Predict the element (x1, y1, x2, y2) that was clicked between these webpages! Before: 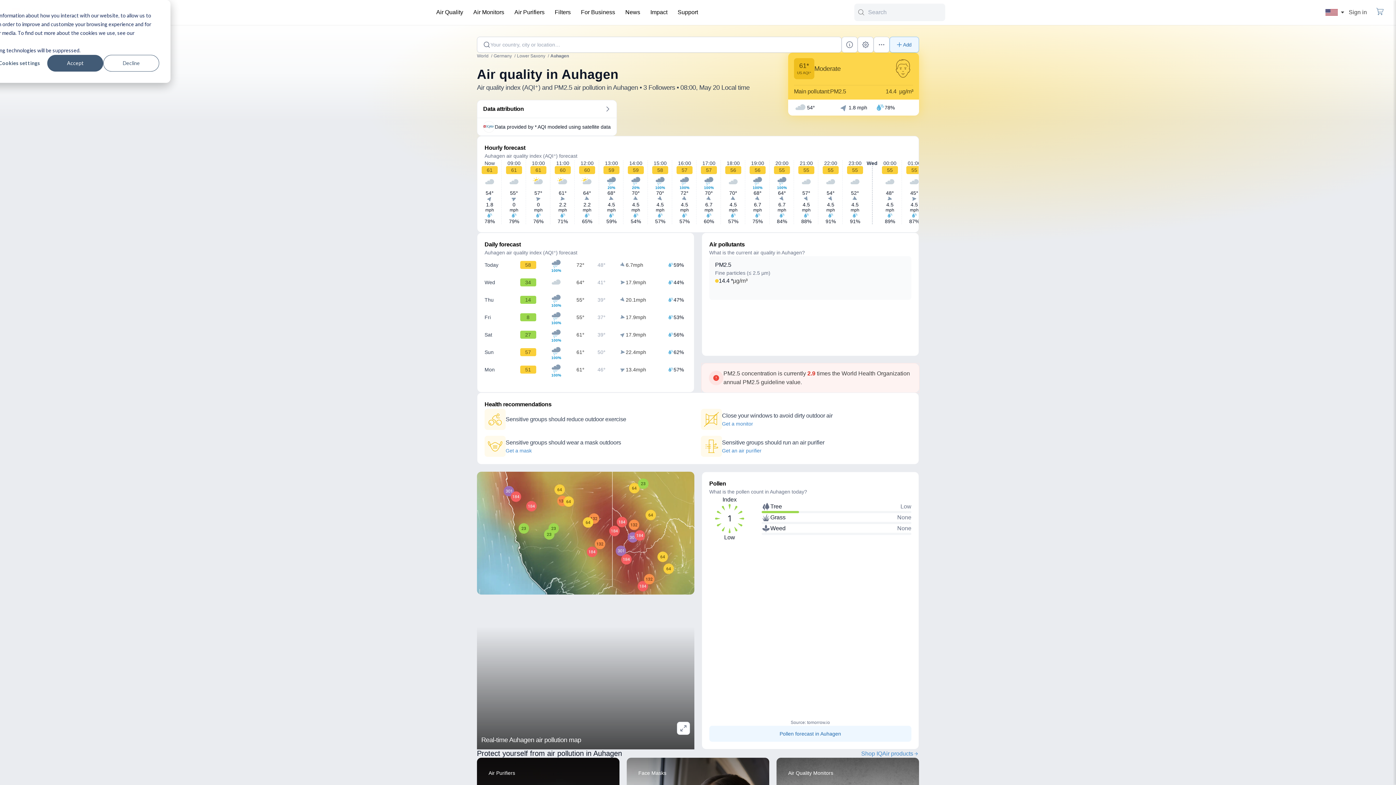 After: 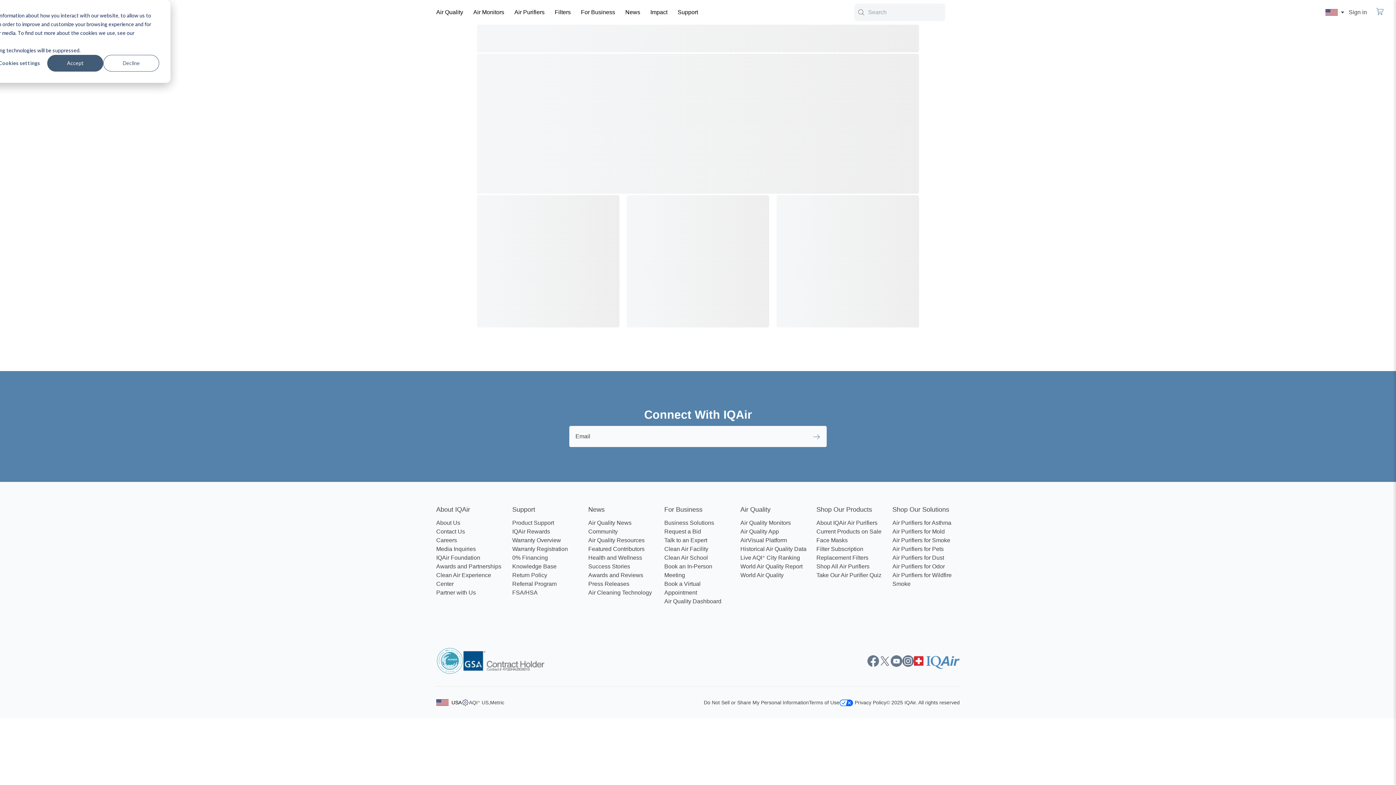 Action: label: Shop IQAir products bbox: (861, 750, 919, 757)